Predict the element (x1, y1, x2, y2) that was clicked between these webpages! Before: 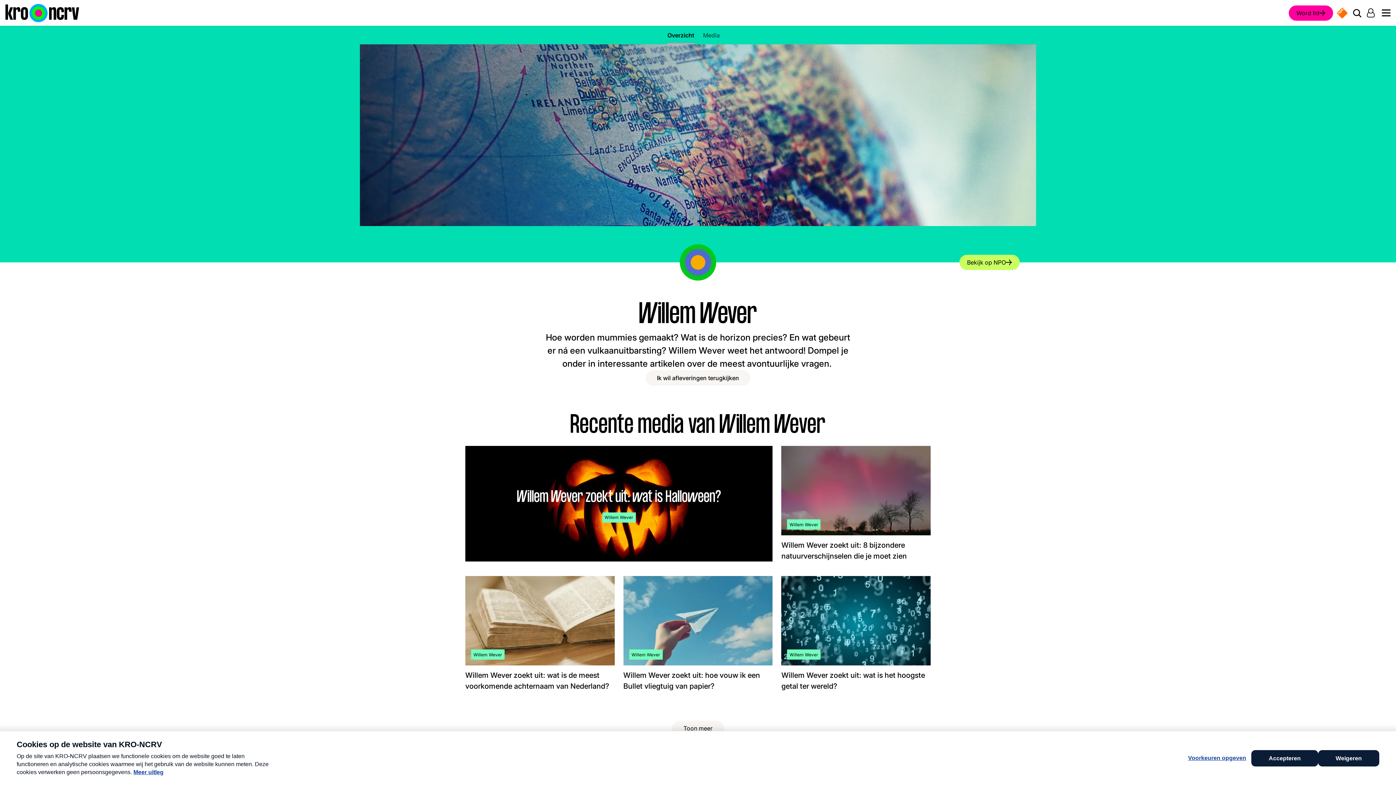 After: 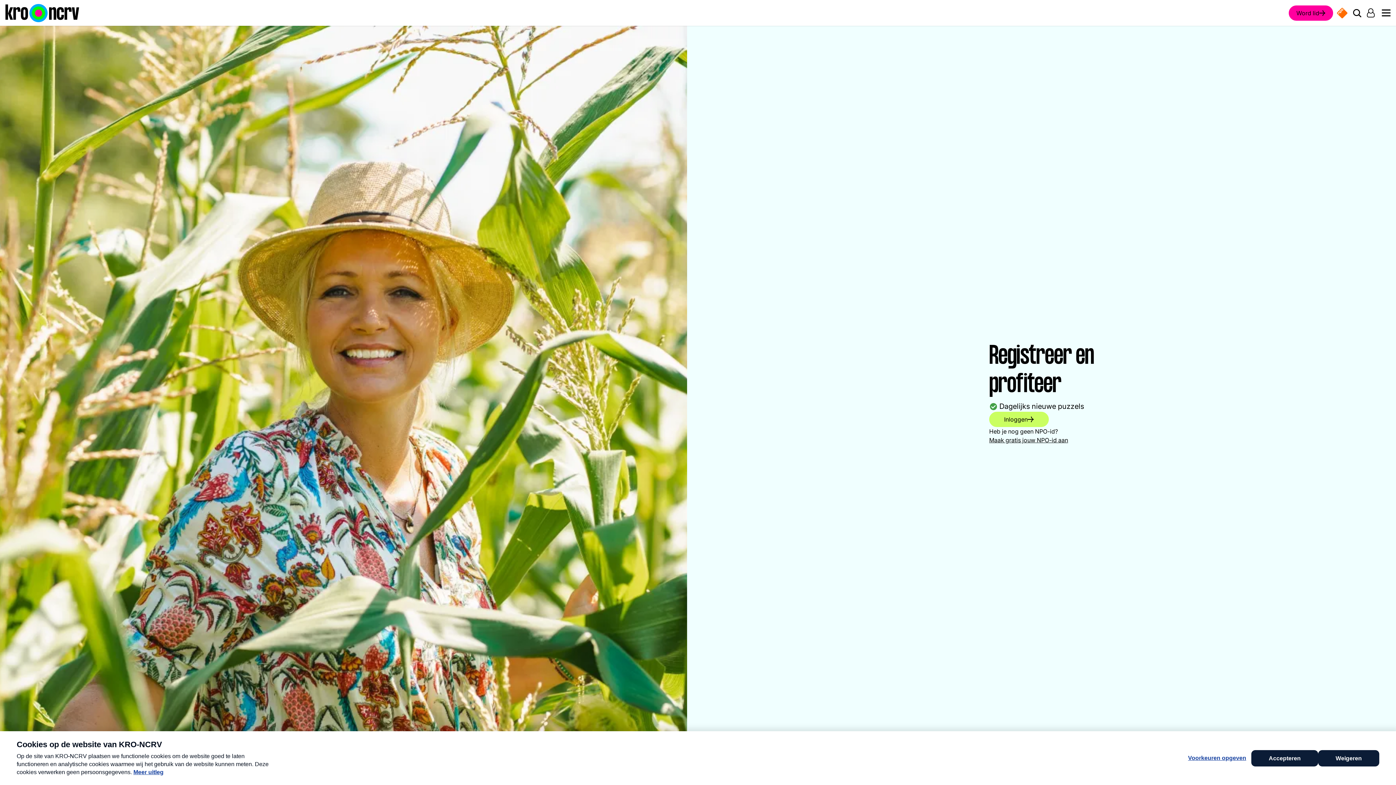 Action: label: Ga naar de tussenpagina om in te loggen of te registreren bbox: (1367, 7, 1374, 18)